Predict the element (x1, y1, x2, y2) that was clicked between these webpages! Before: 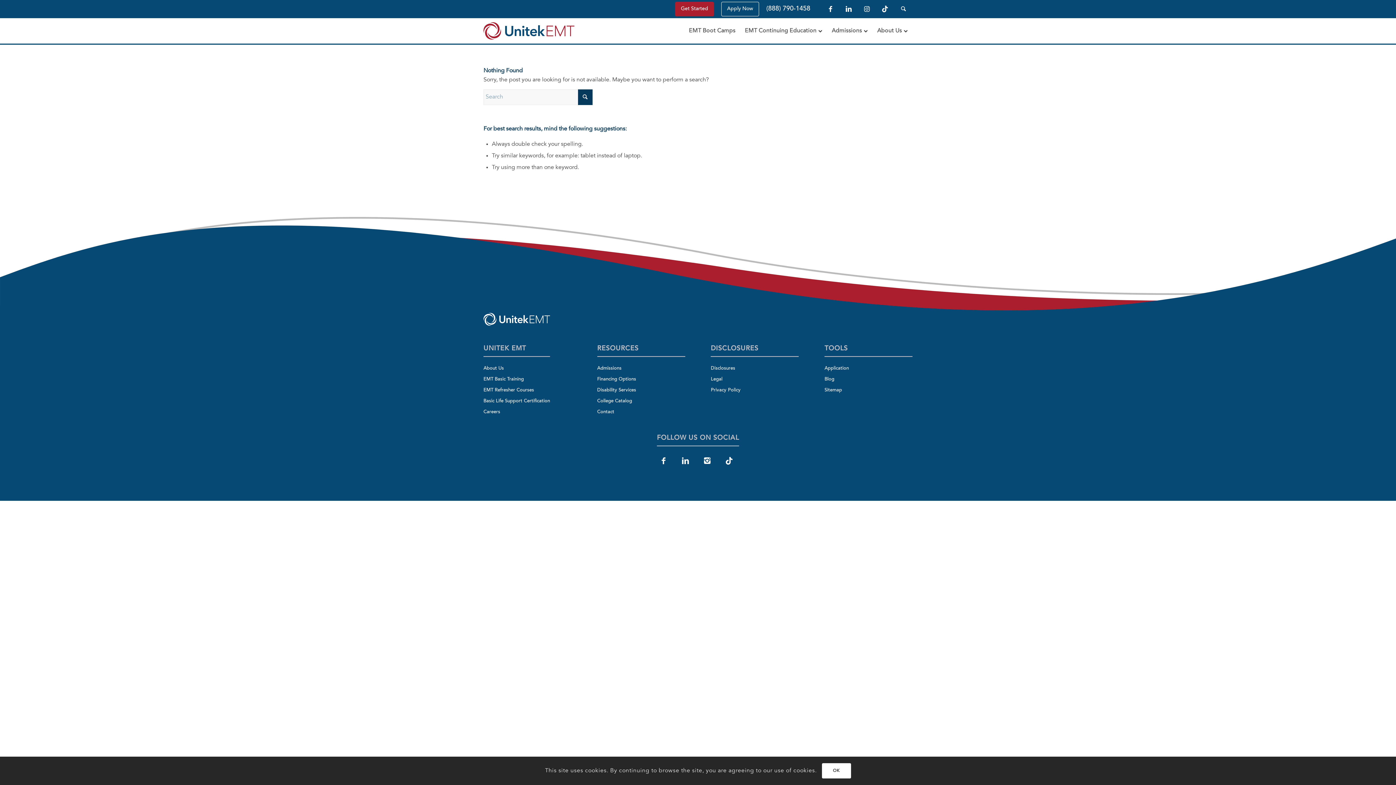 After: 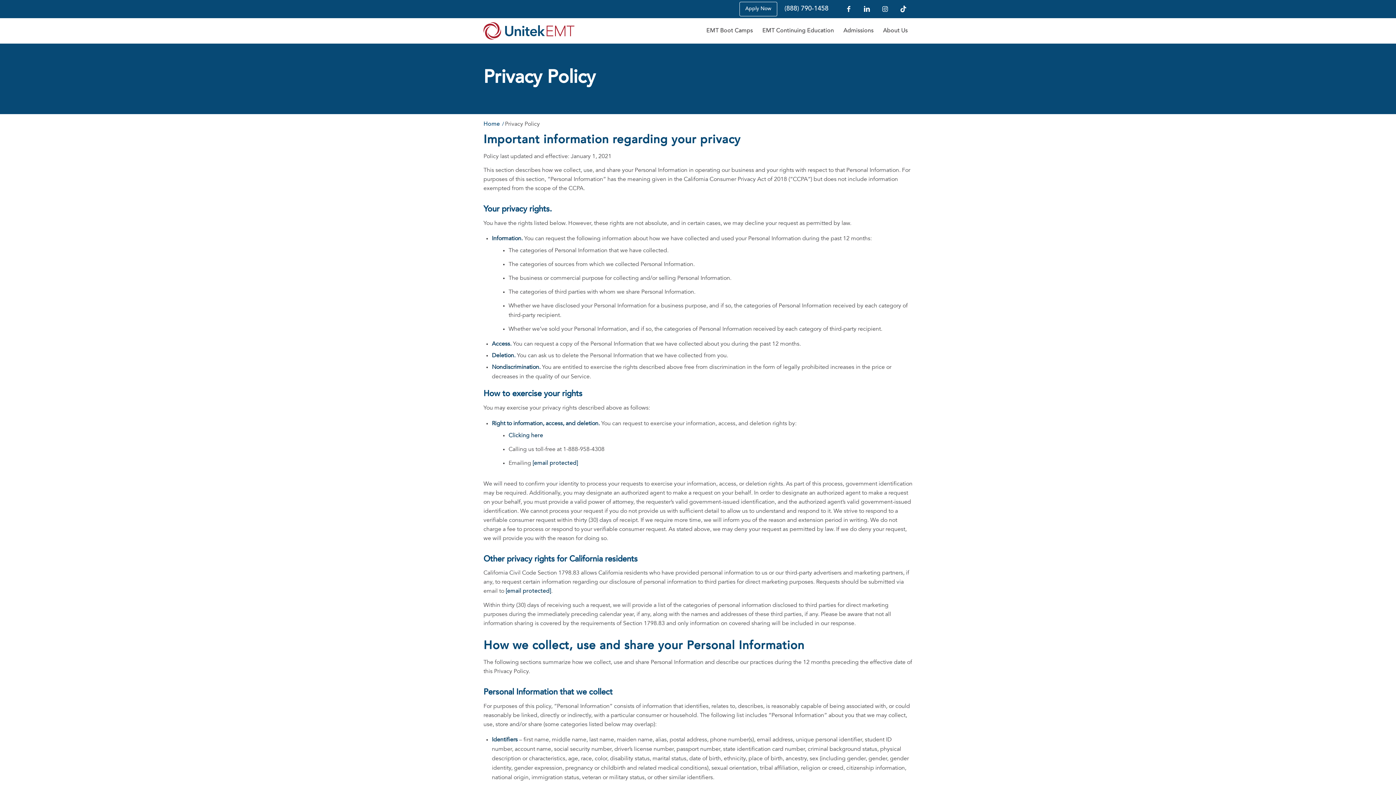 Action: bbox: (711, 386, 799, 395) label: Privacy Policy